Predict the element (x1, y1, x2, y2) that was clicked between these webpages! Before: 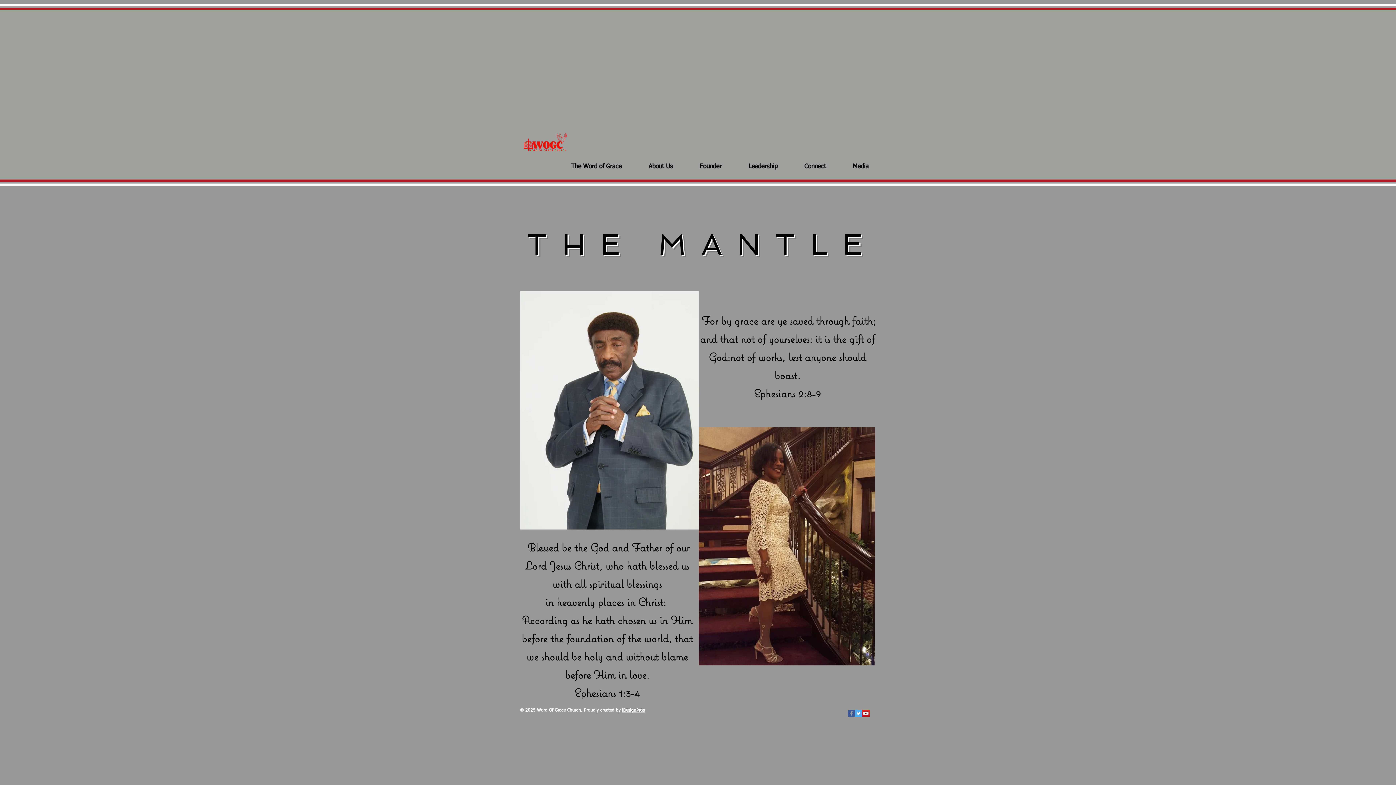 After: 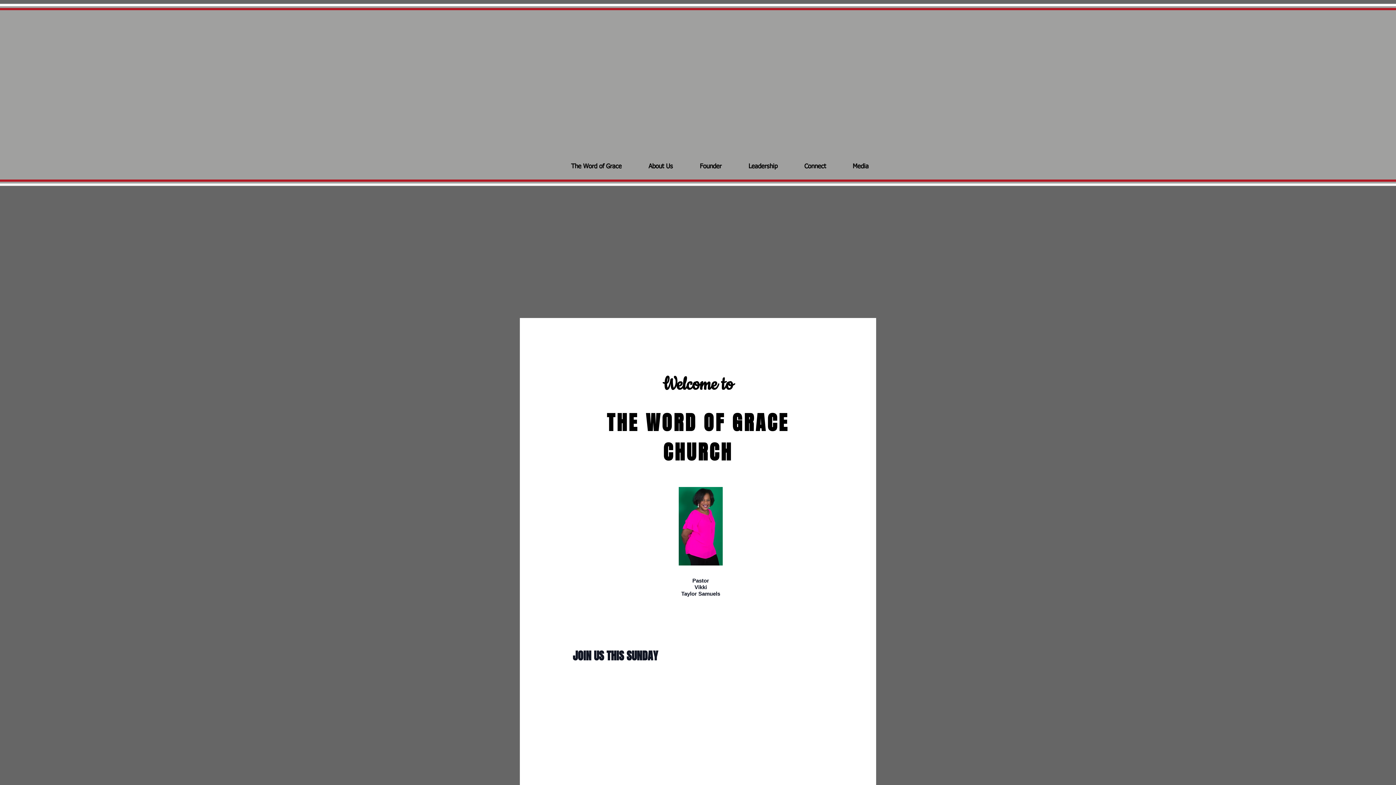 Action: label: The Word of Grace bbox: (557, 154, 635, 179)